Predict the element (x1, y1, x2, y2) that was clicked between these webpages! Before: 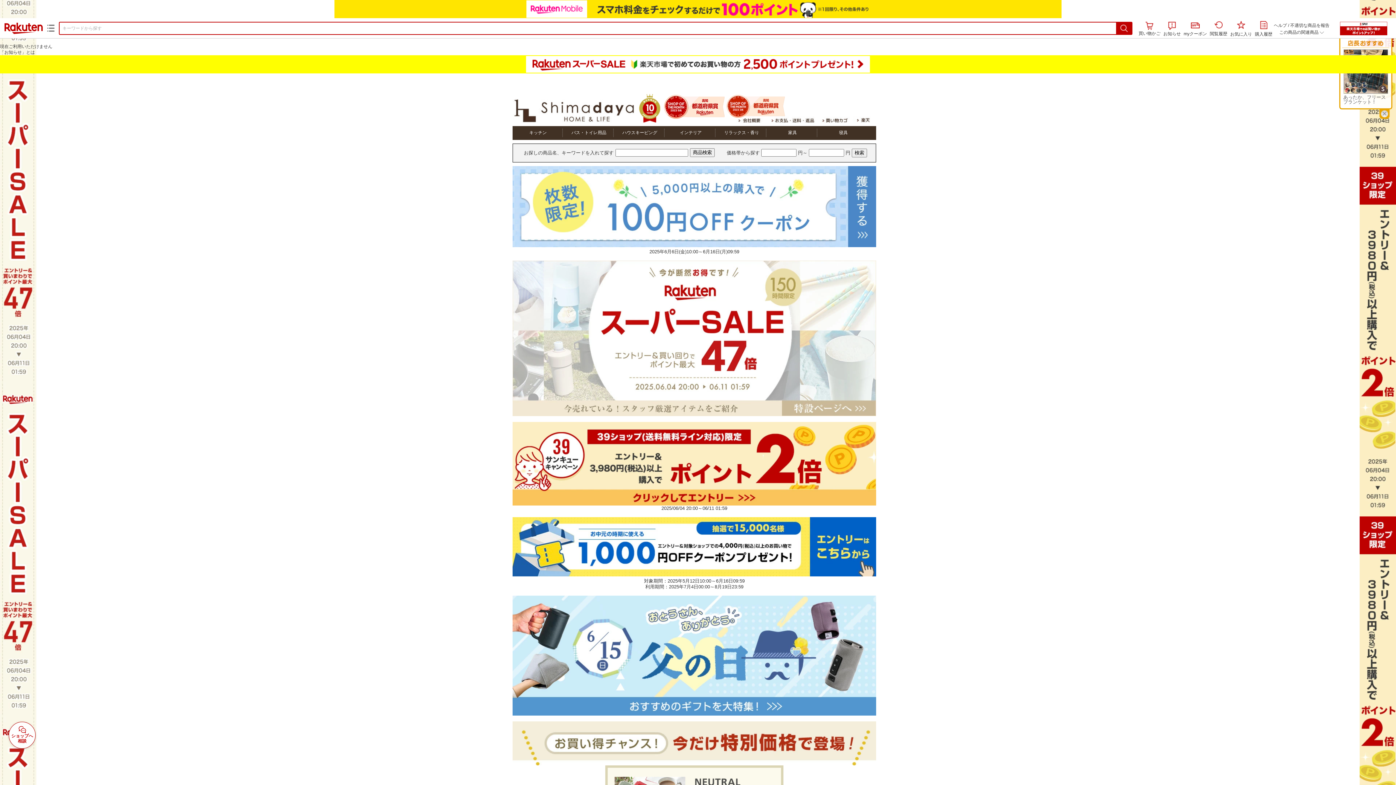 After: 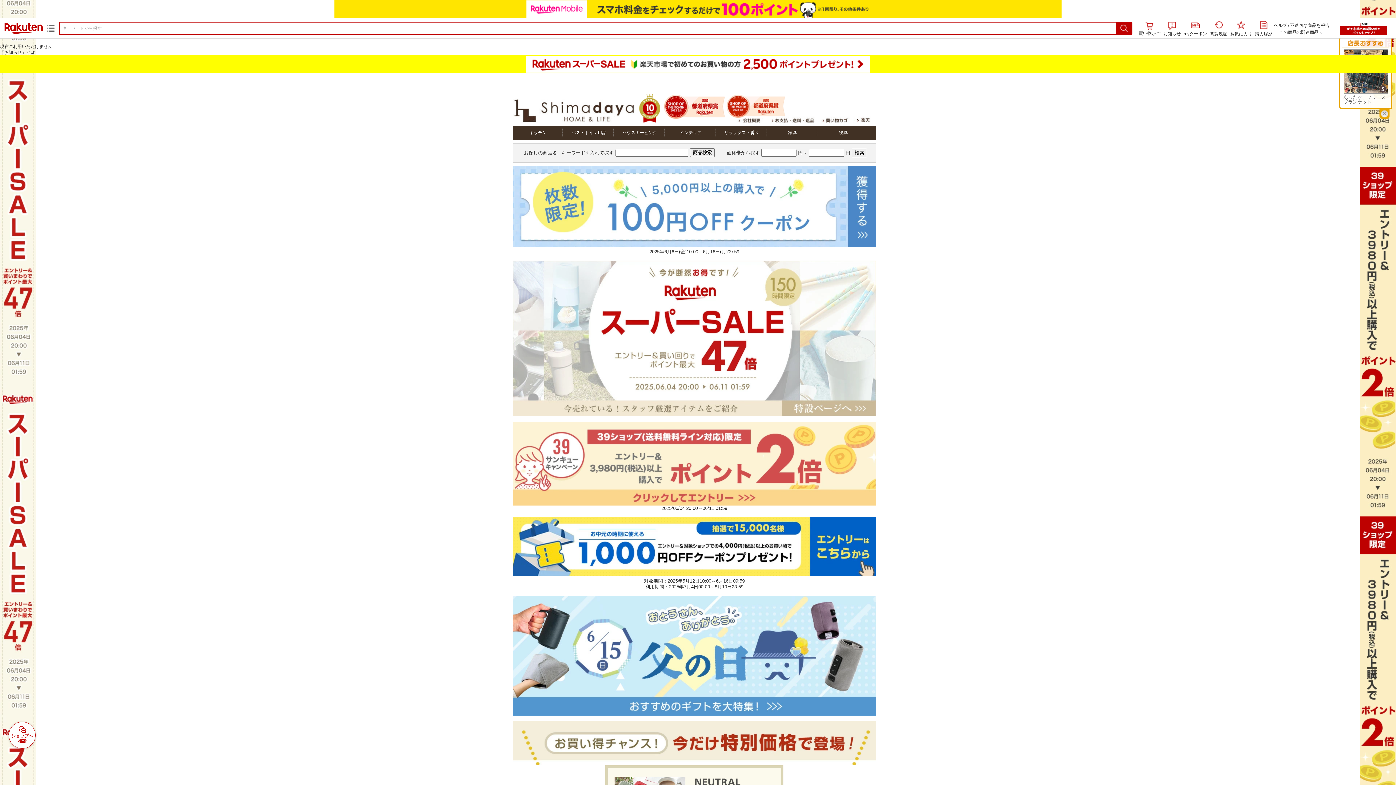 Action: bbox: (512, 422, 876, 427)